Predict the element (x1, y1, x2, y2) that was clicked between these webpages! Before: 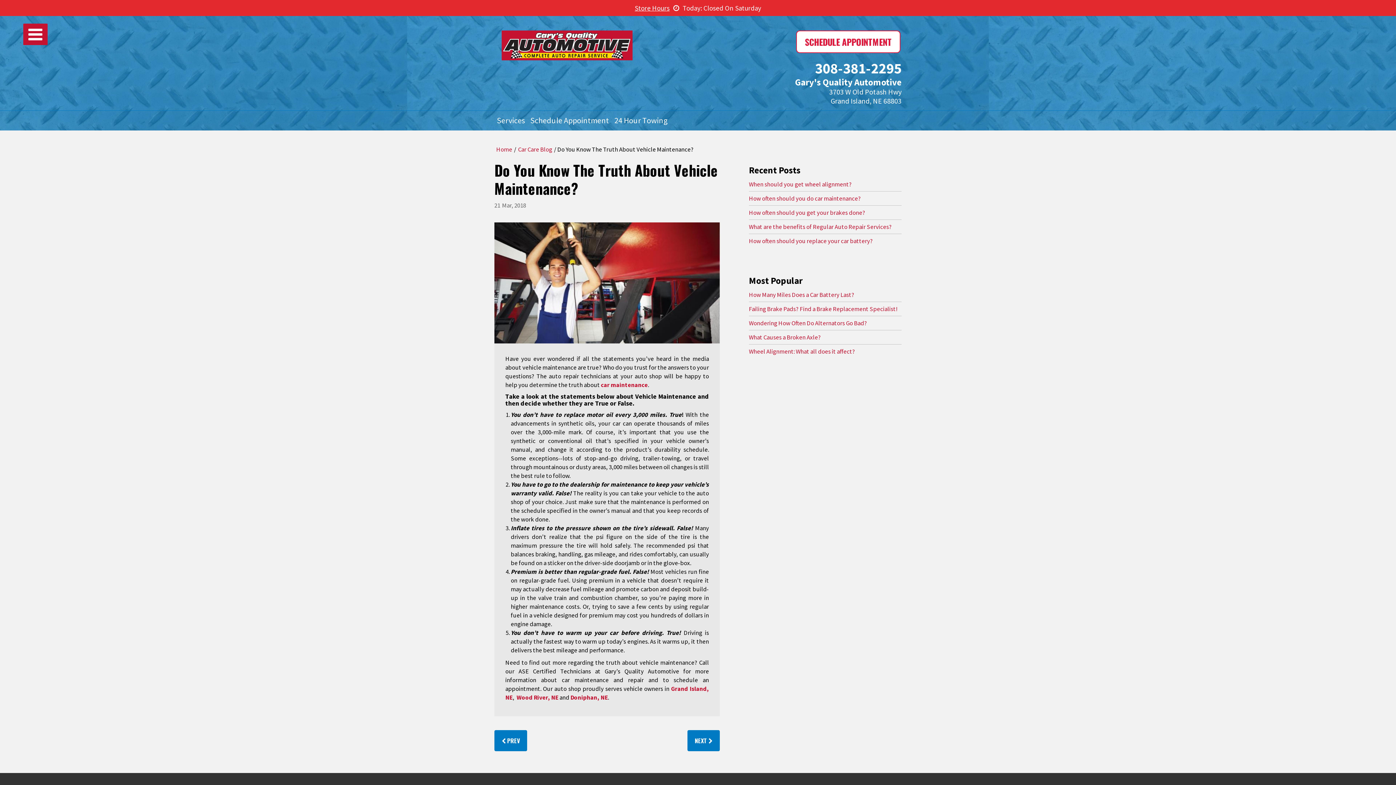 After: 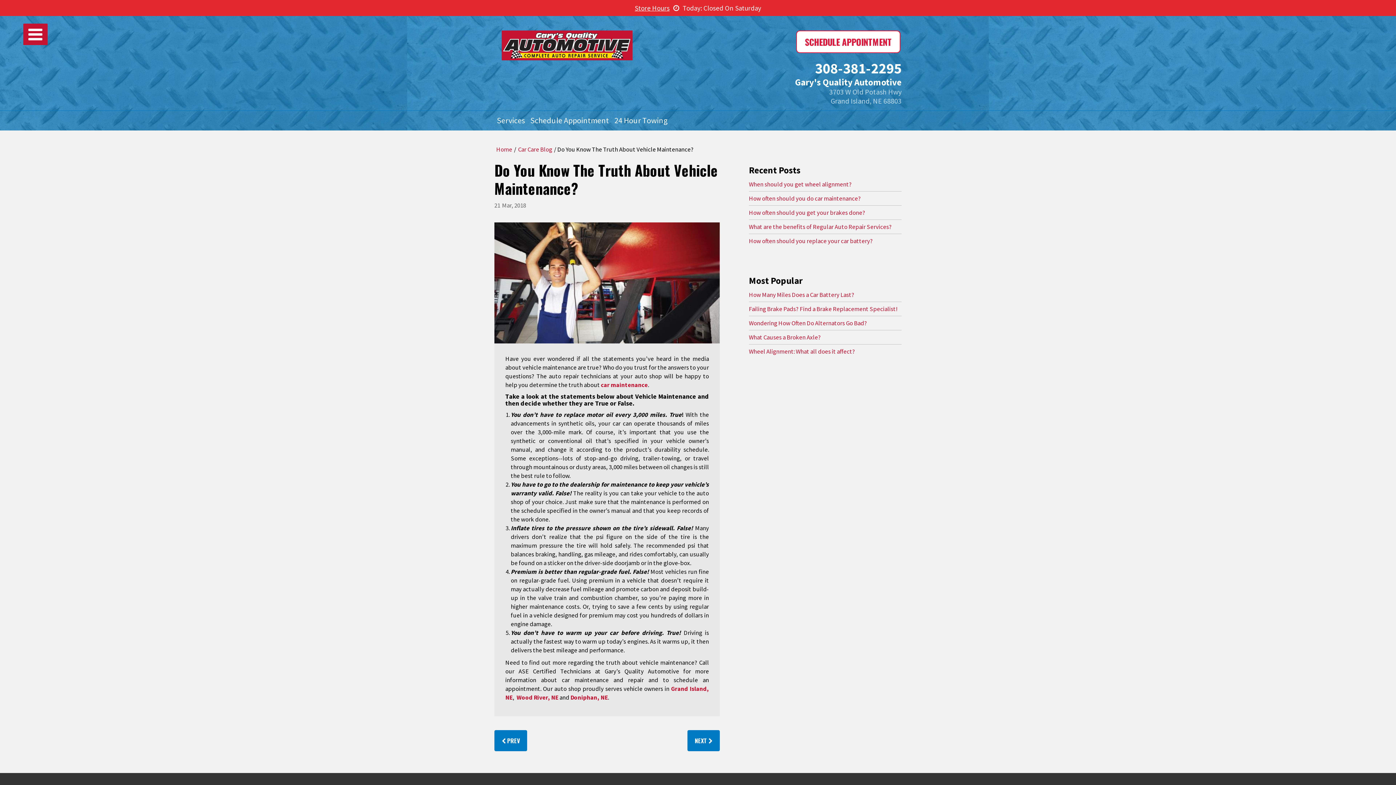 Action: label: 3703 W Old Potash Hwy
Grand Island, NE 68803 bbox: (712, 87, 901, 105)